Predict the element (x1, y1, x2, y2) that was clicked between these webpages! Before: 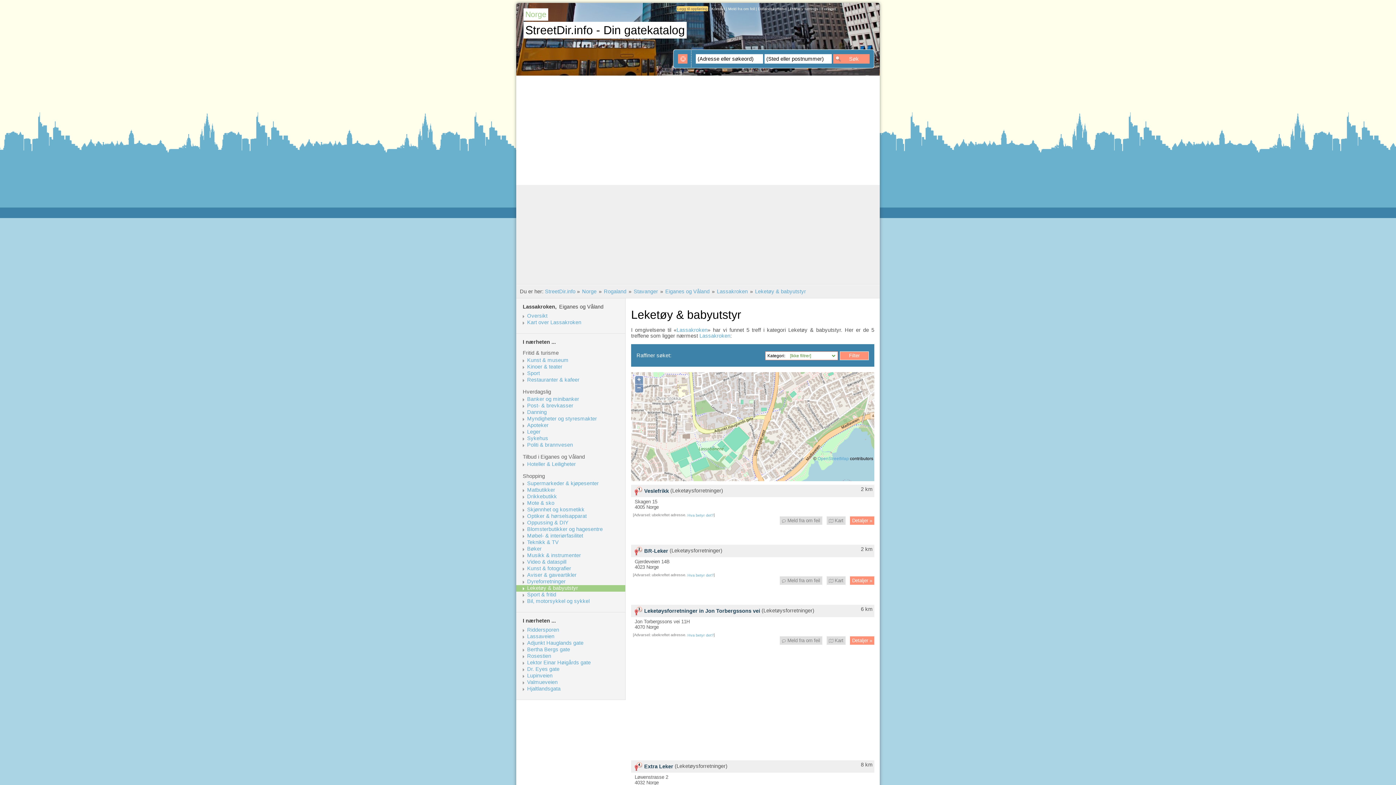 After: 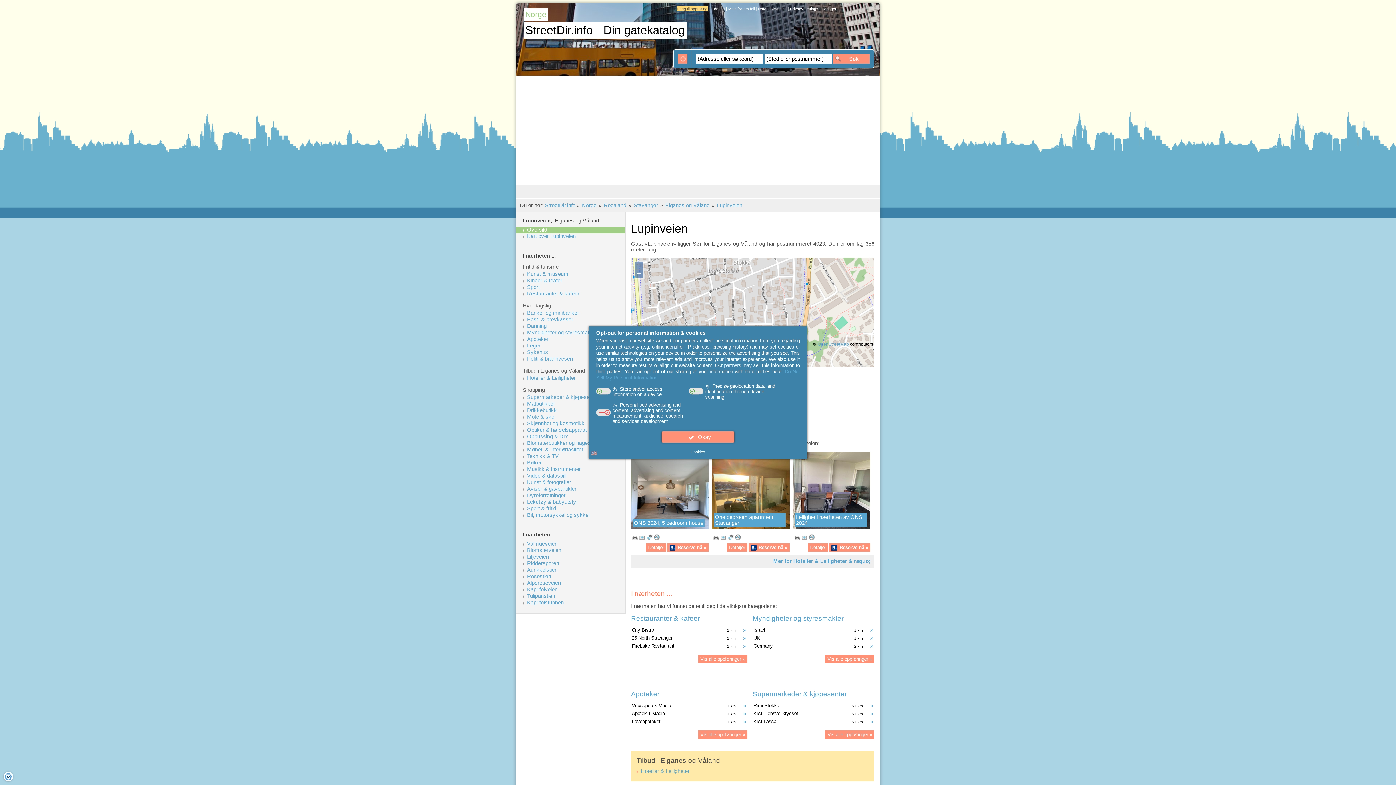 Action: label: Lupinveien bbox: (527, 673, 624, 678)